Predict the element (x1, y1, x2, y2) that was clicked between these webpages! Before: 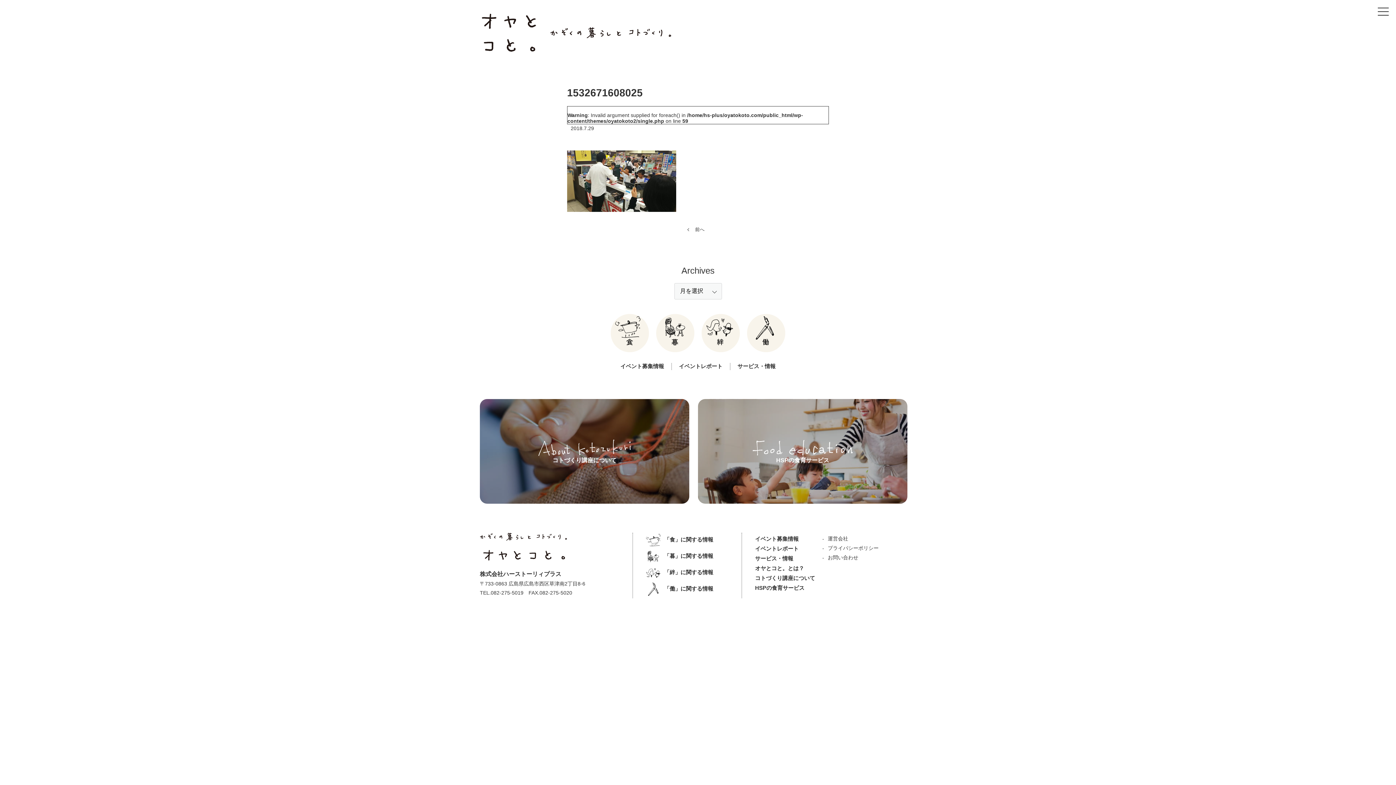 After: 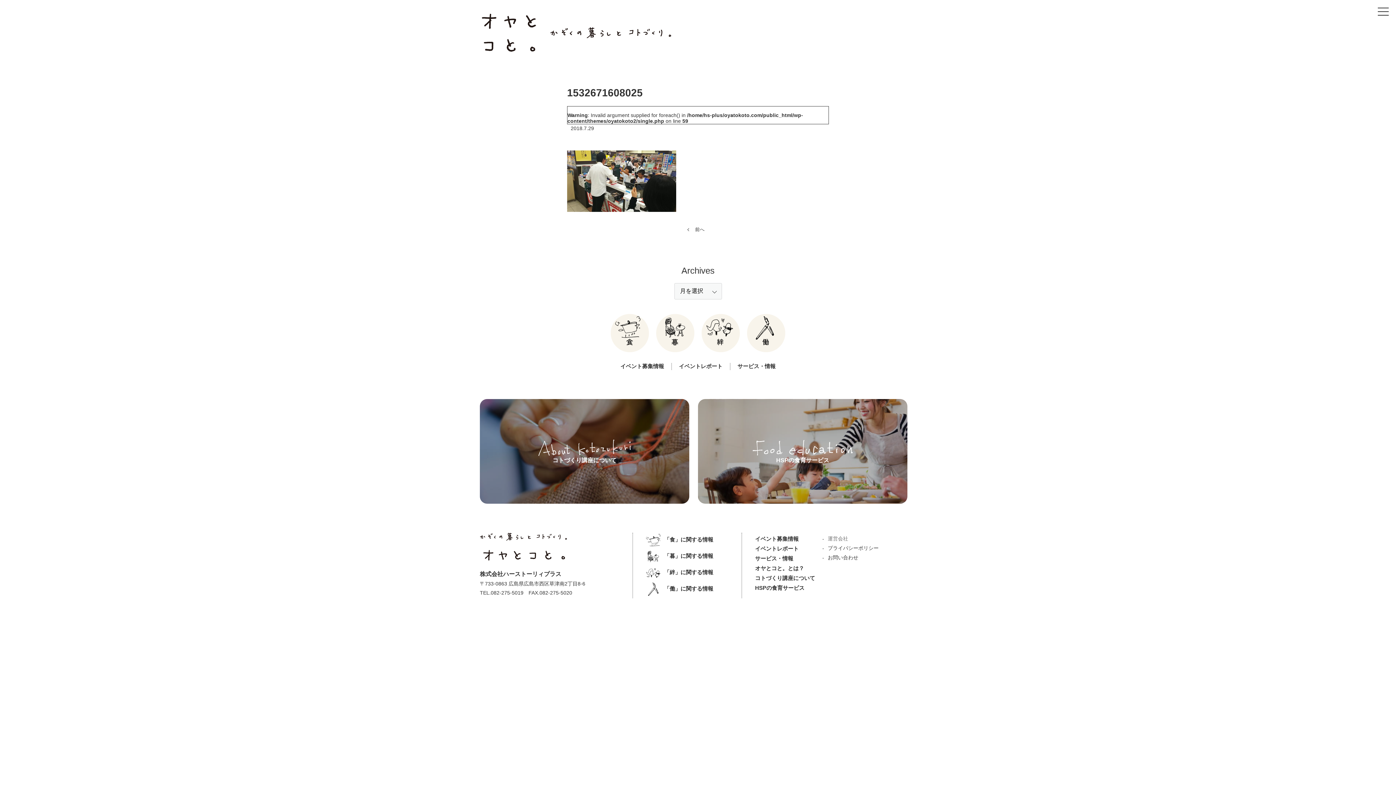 Action: bbox: (828, 535, 848, 541) label: 運営会社